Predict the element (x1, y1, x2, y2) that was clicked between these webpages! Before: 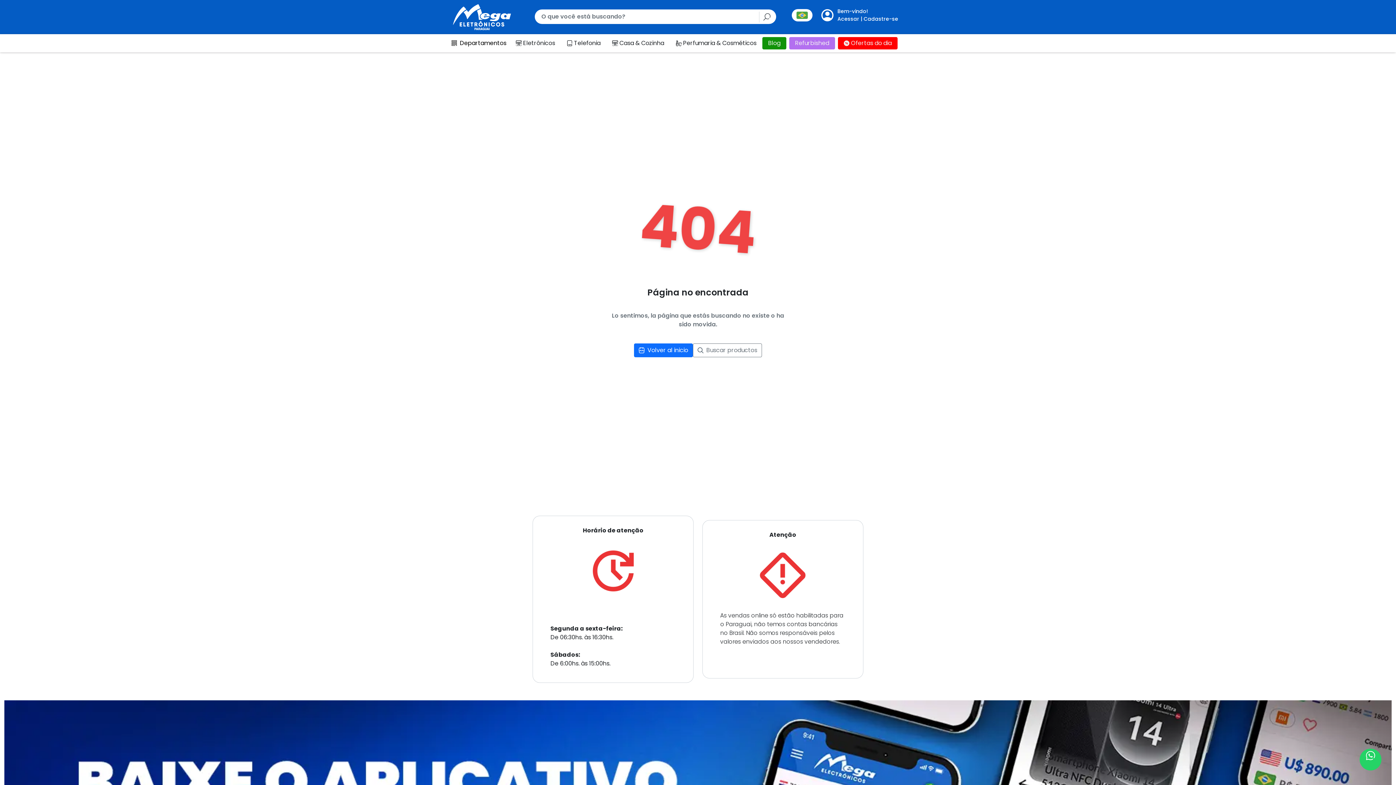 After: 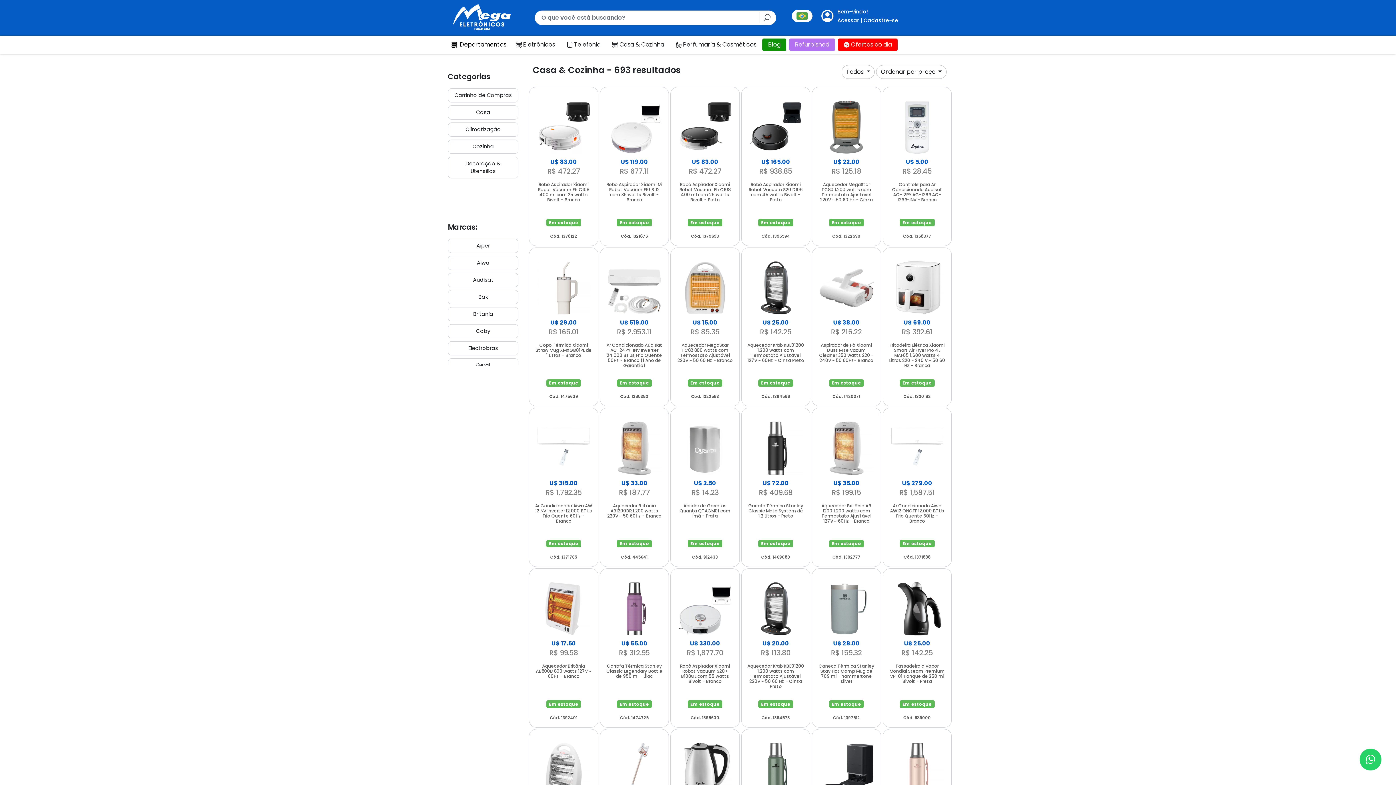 Action: label: Casa & Cozinha bbox: (606, 36, 670, 49)